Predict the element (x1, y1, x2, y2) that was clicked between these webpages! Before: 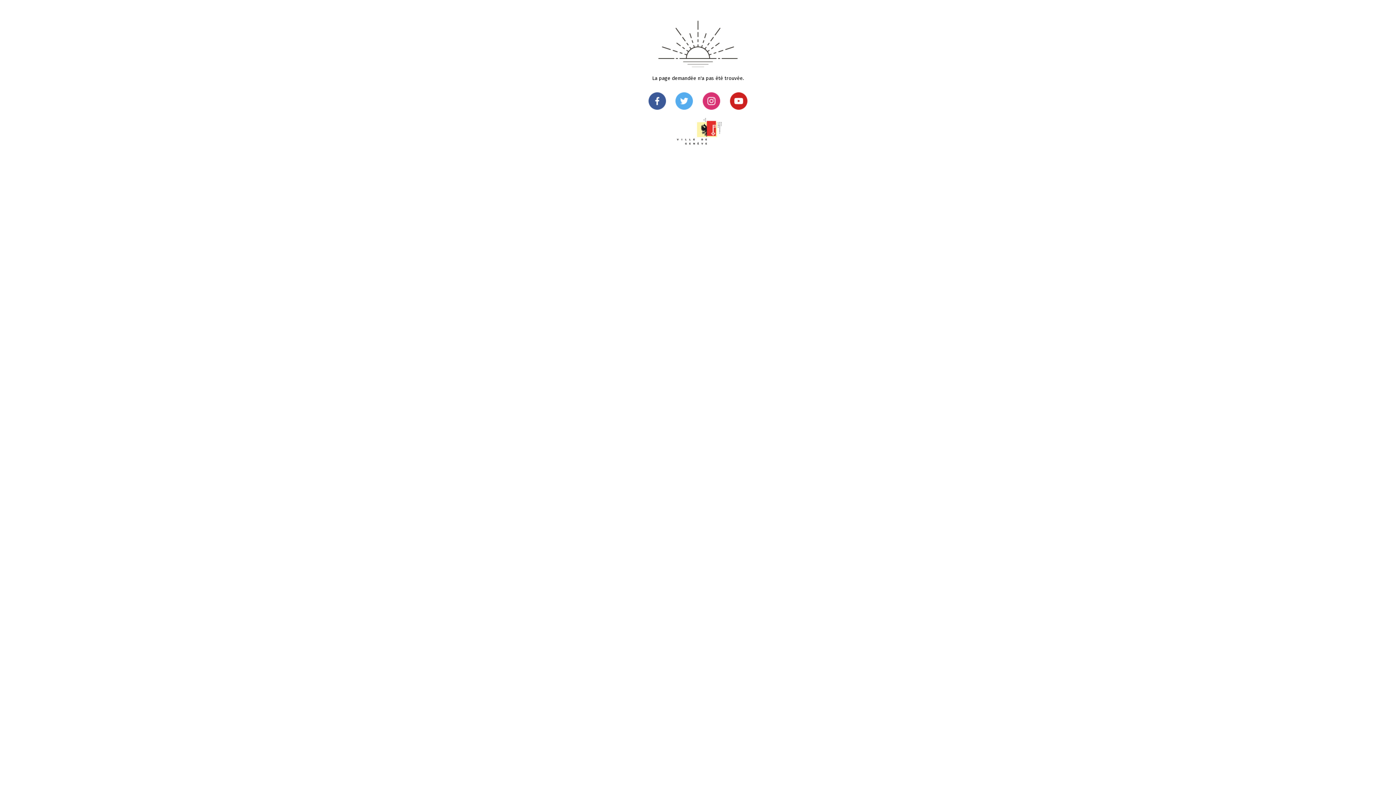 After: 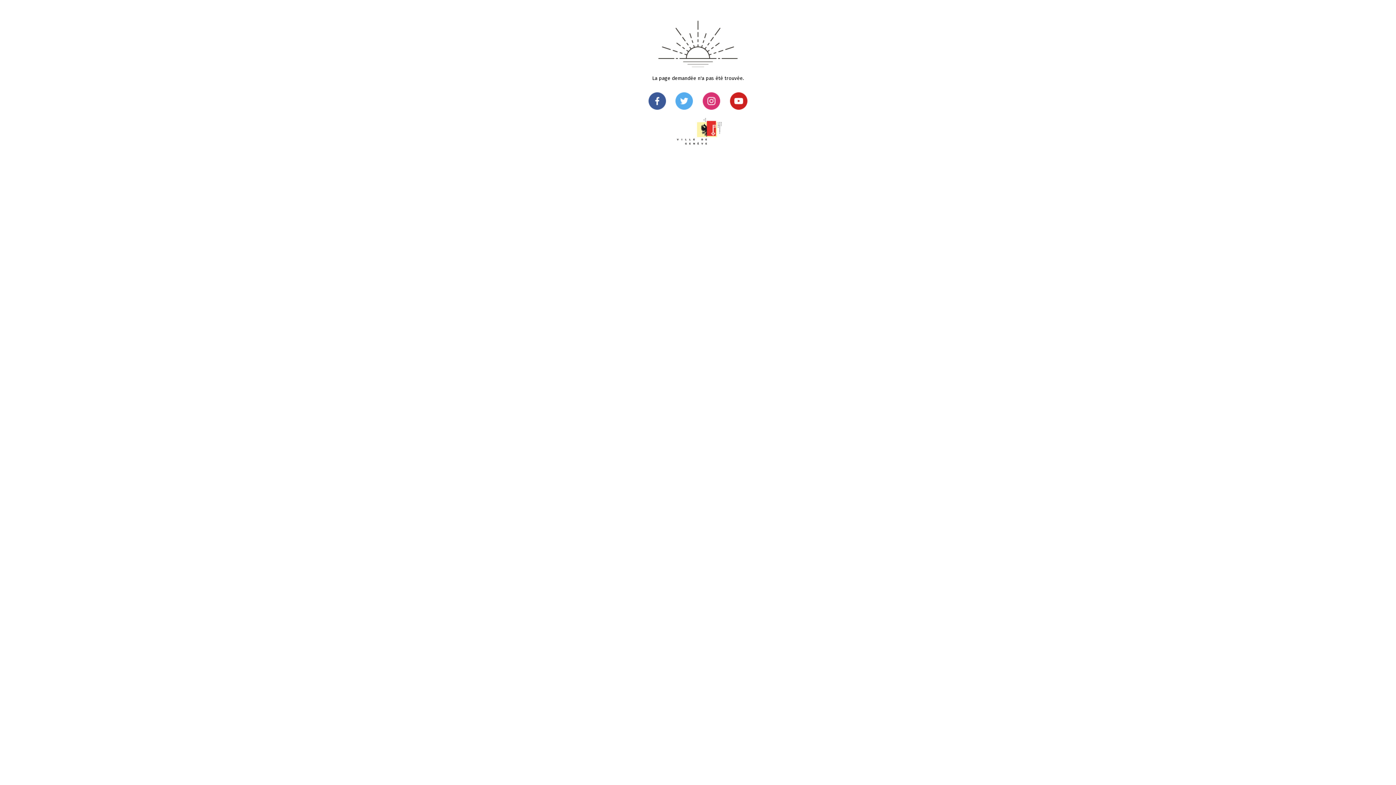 Action: bbox: (675, 104, 693, 111)